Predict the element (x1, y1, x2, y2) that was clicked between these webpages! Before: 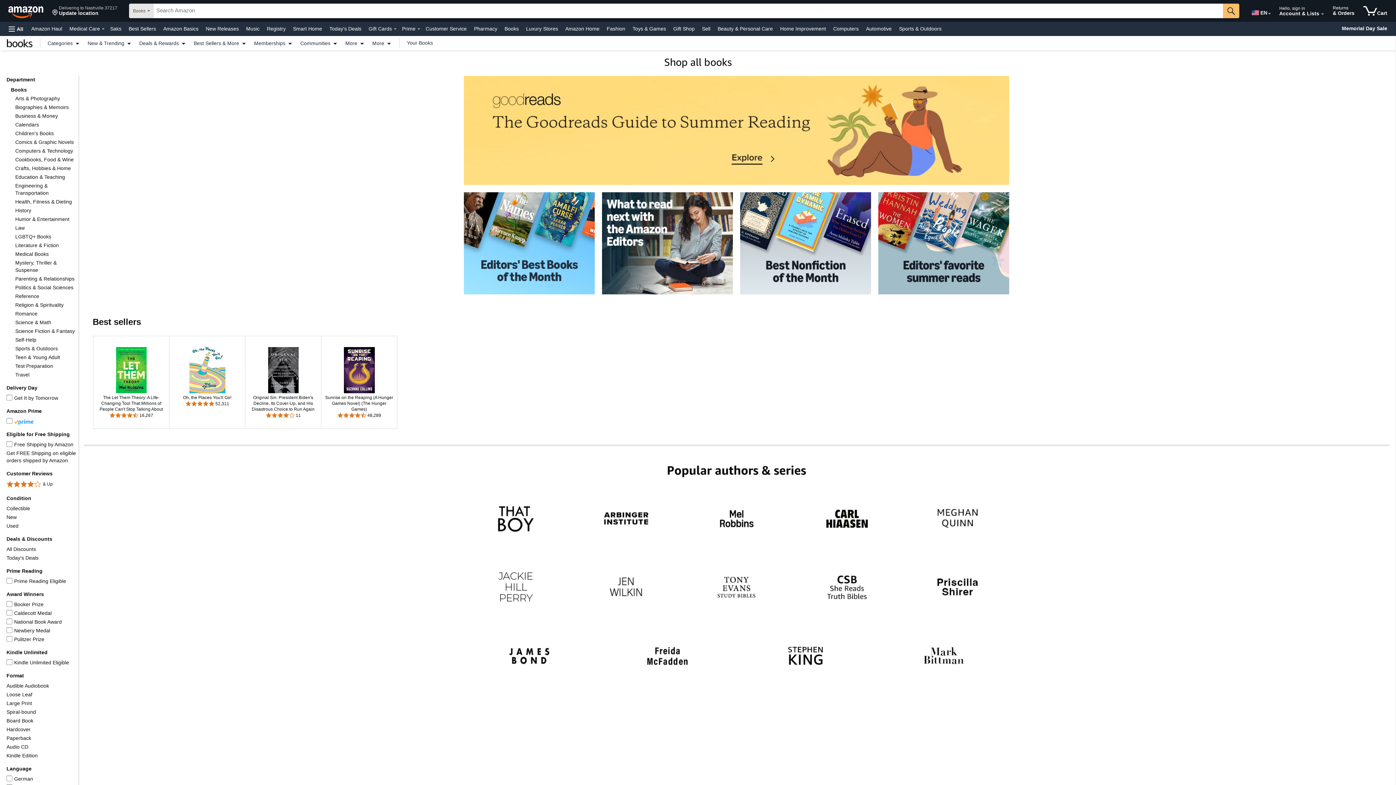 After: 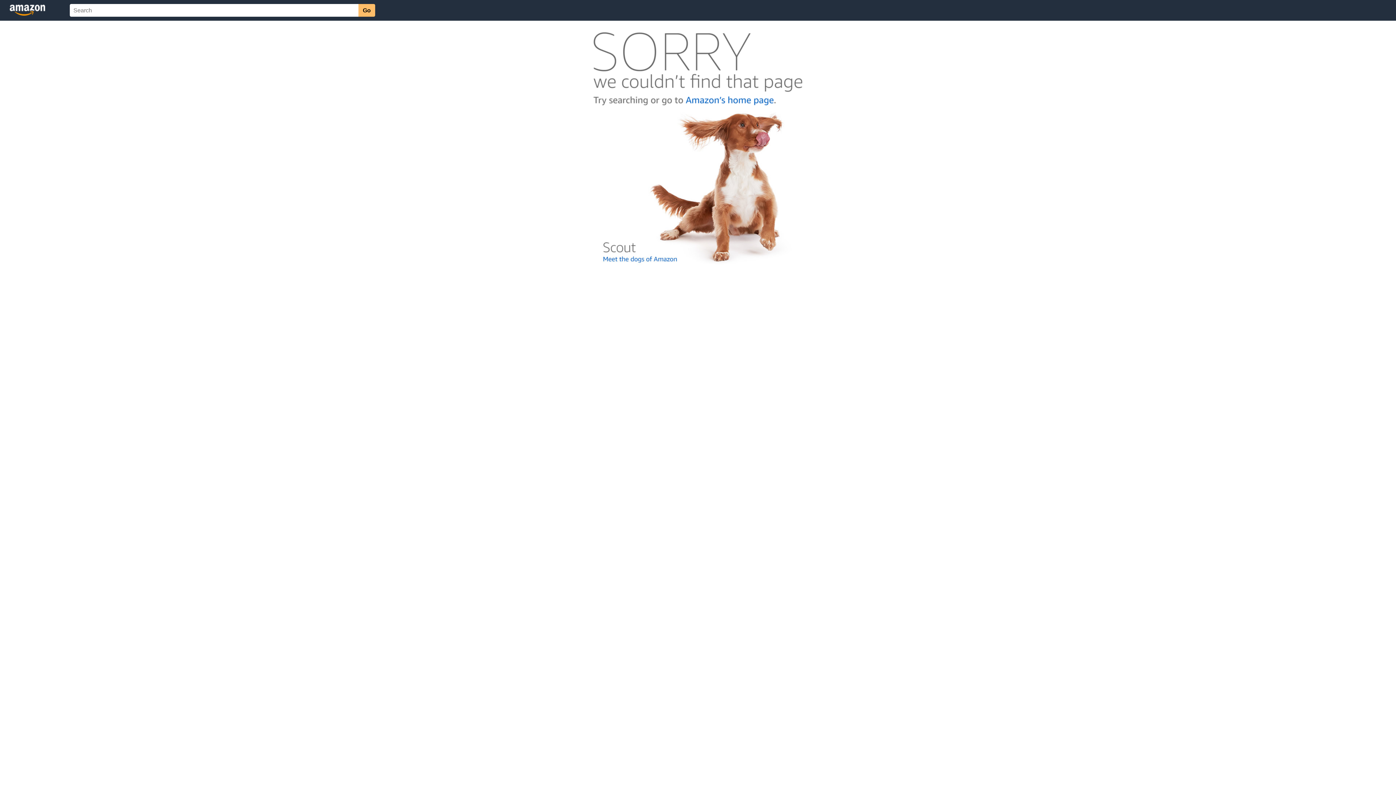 Action: bbox: (424, 23, 468, 33) label: Customer Service